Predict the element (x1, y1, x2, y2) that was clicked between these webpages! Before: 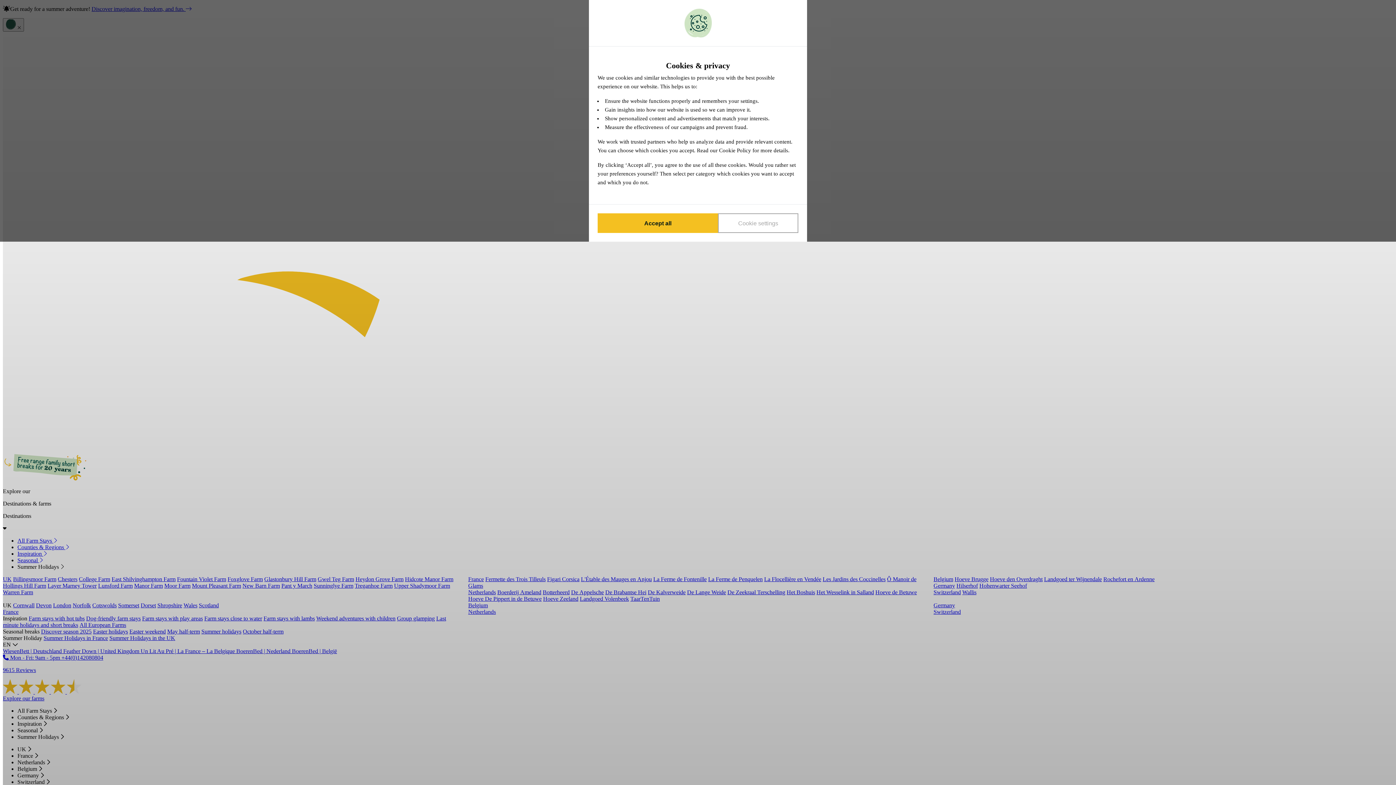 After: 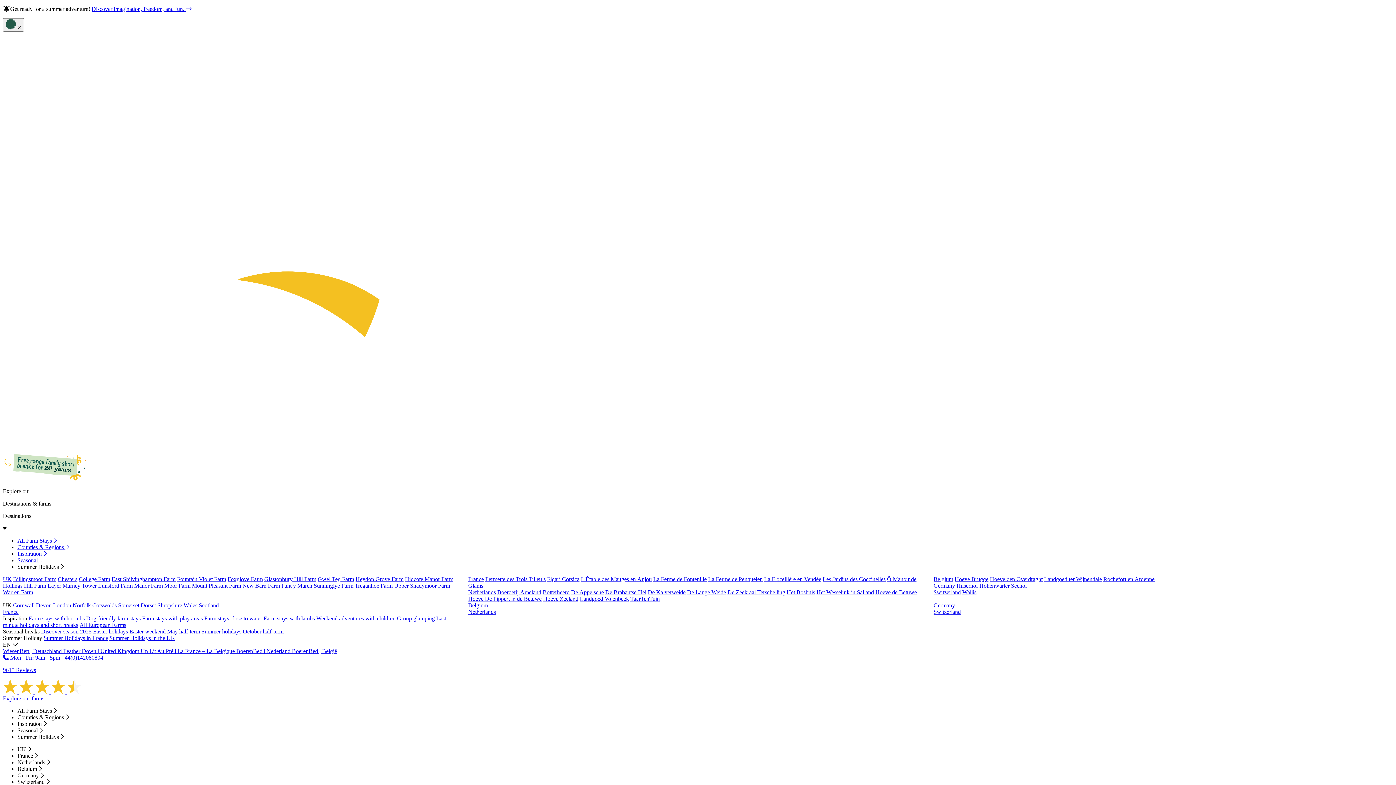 Action: bbox: (597, 213, 718, 233) label: Save cookies